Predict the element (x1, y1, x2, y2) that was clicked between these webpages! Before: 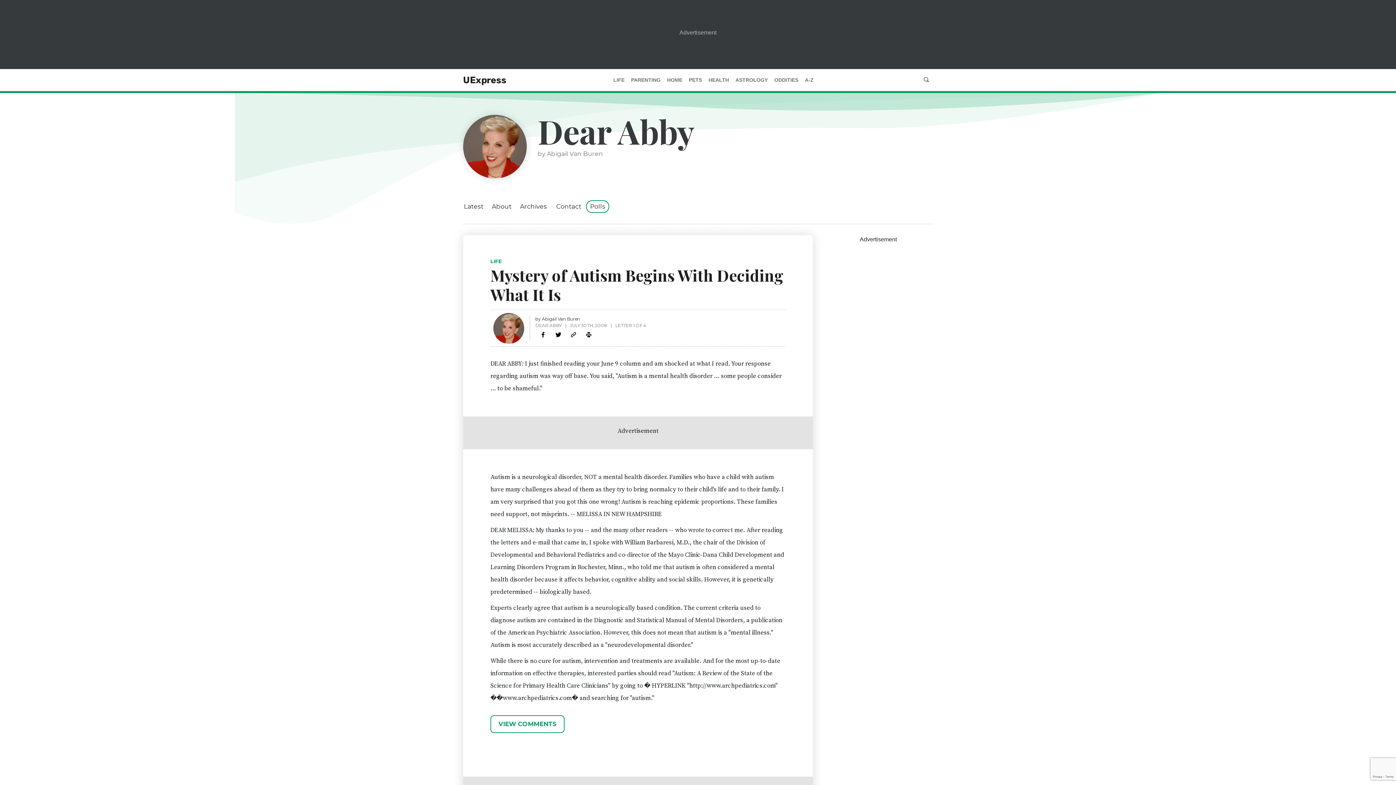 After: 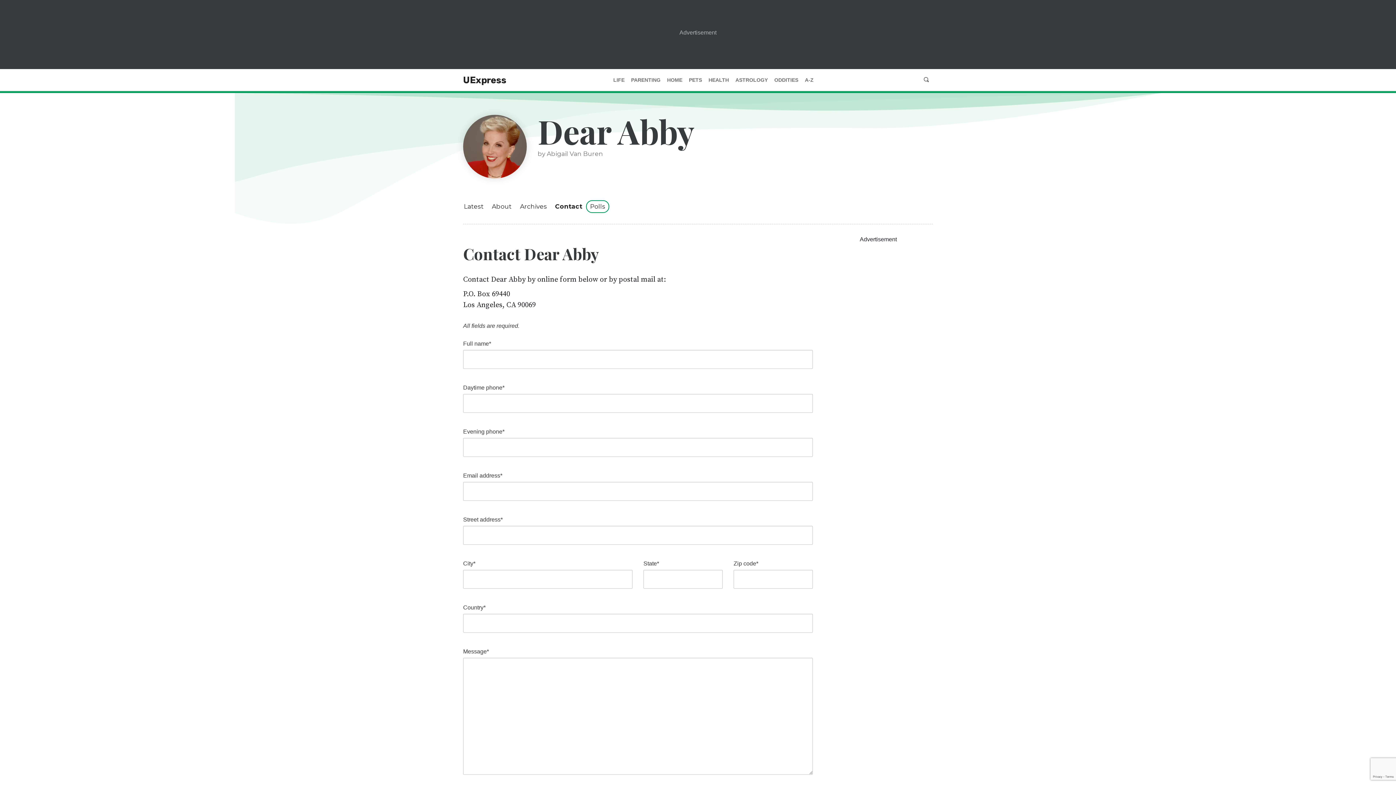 Action: label: Contact bbox: (551, 200, 586, 213)